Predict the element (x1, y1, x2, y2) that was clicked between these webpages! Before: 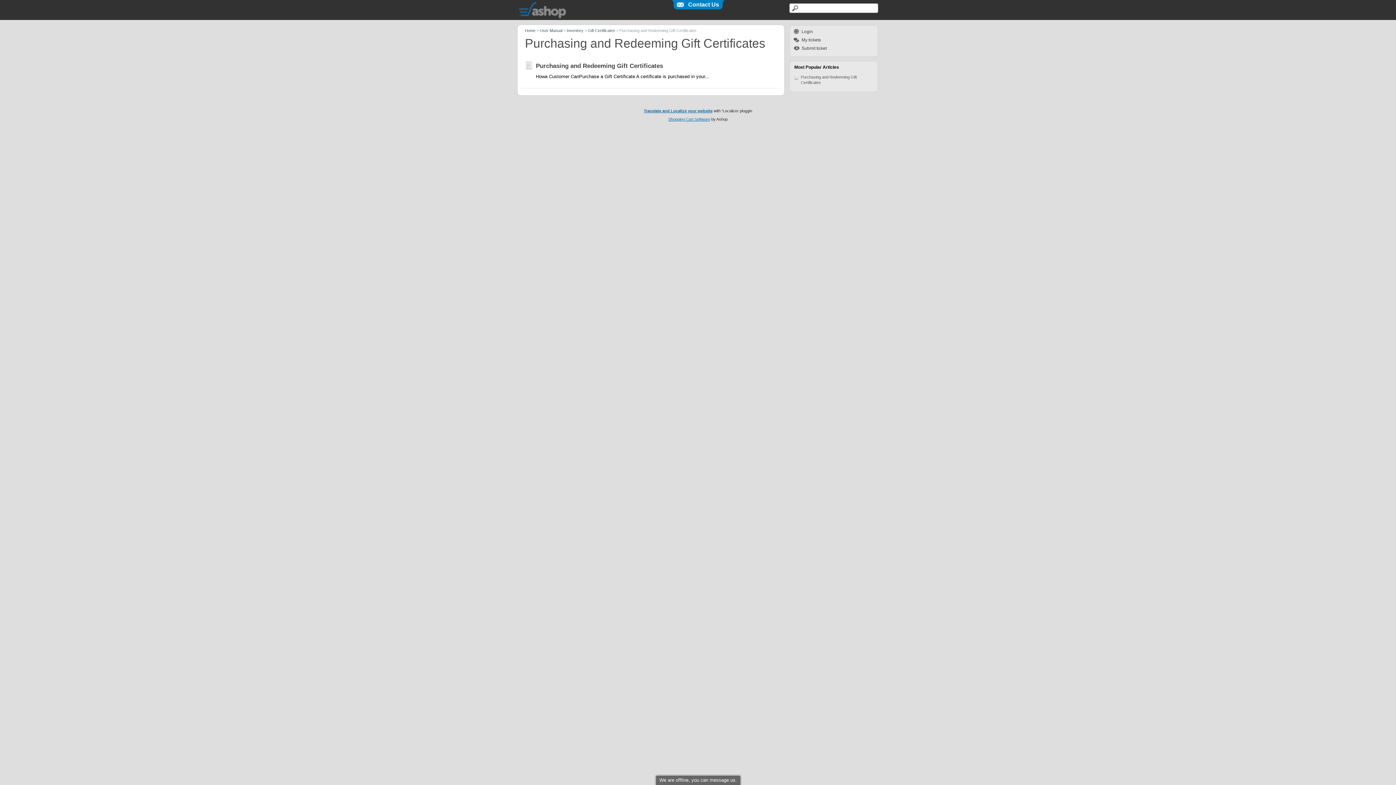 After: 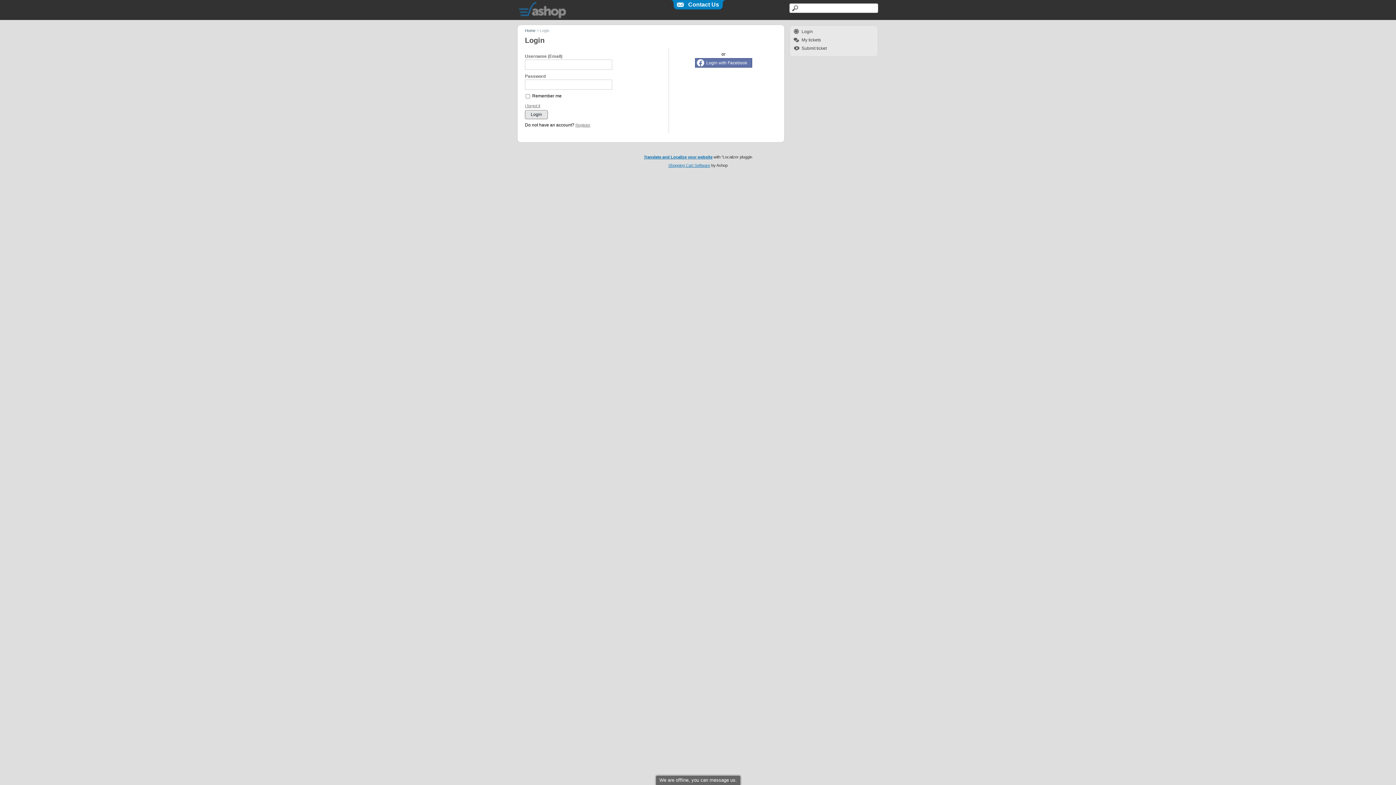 Action: label: Login bbox: (793, 27, 874, 36)